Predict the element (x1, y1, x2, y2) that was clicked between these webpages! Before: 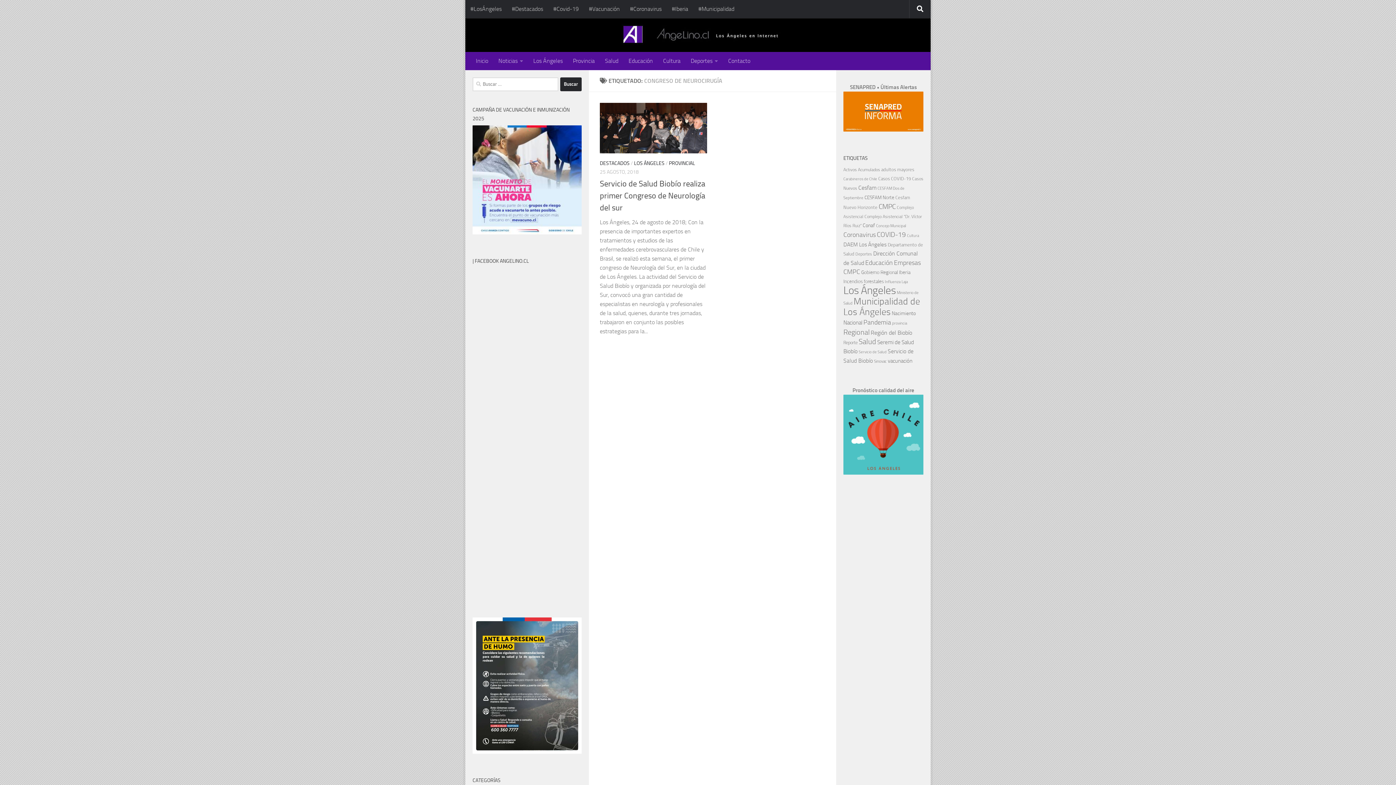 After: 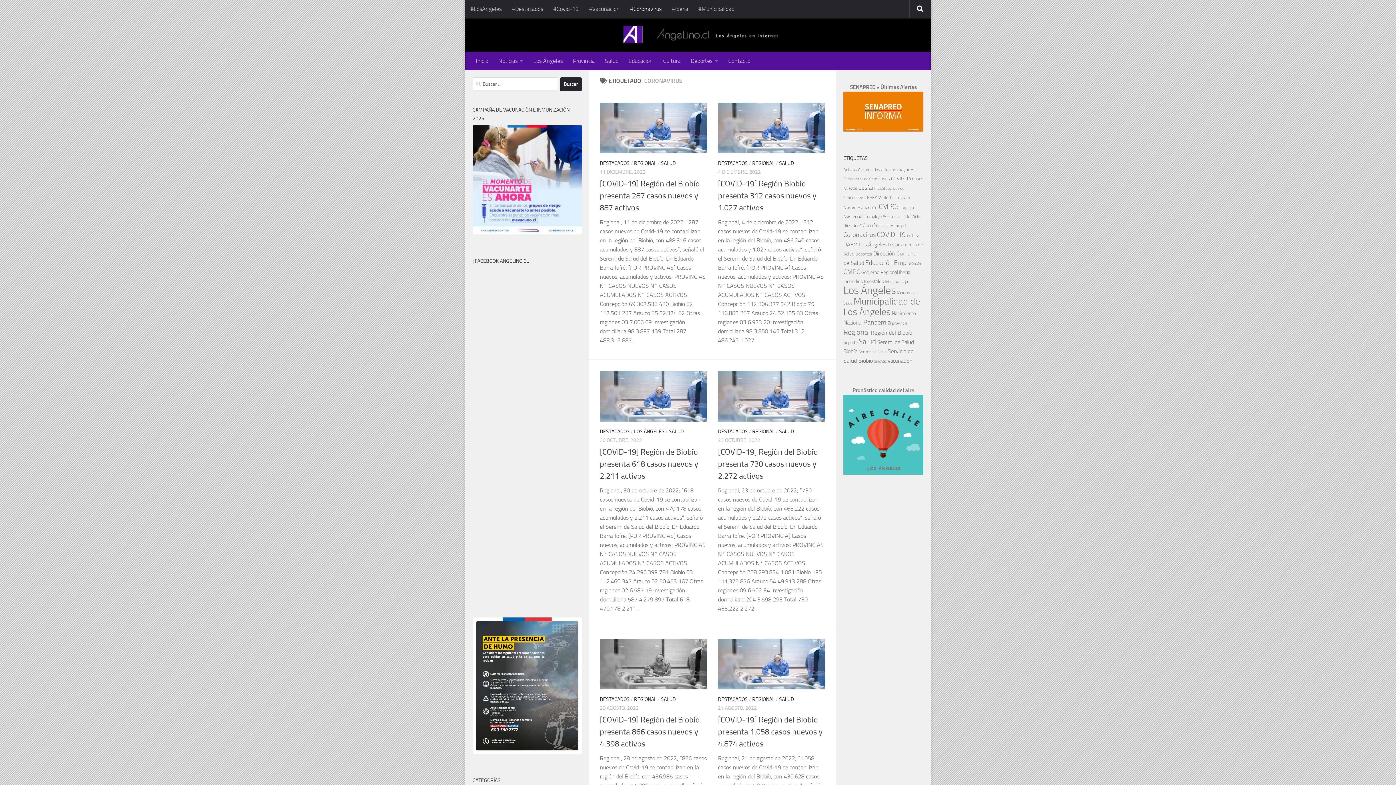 Action: bbox: (843, 230, 876, 238) label: Coronavirus (294 elementos)